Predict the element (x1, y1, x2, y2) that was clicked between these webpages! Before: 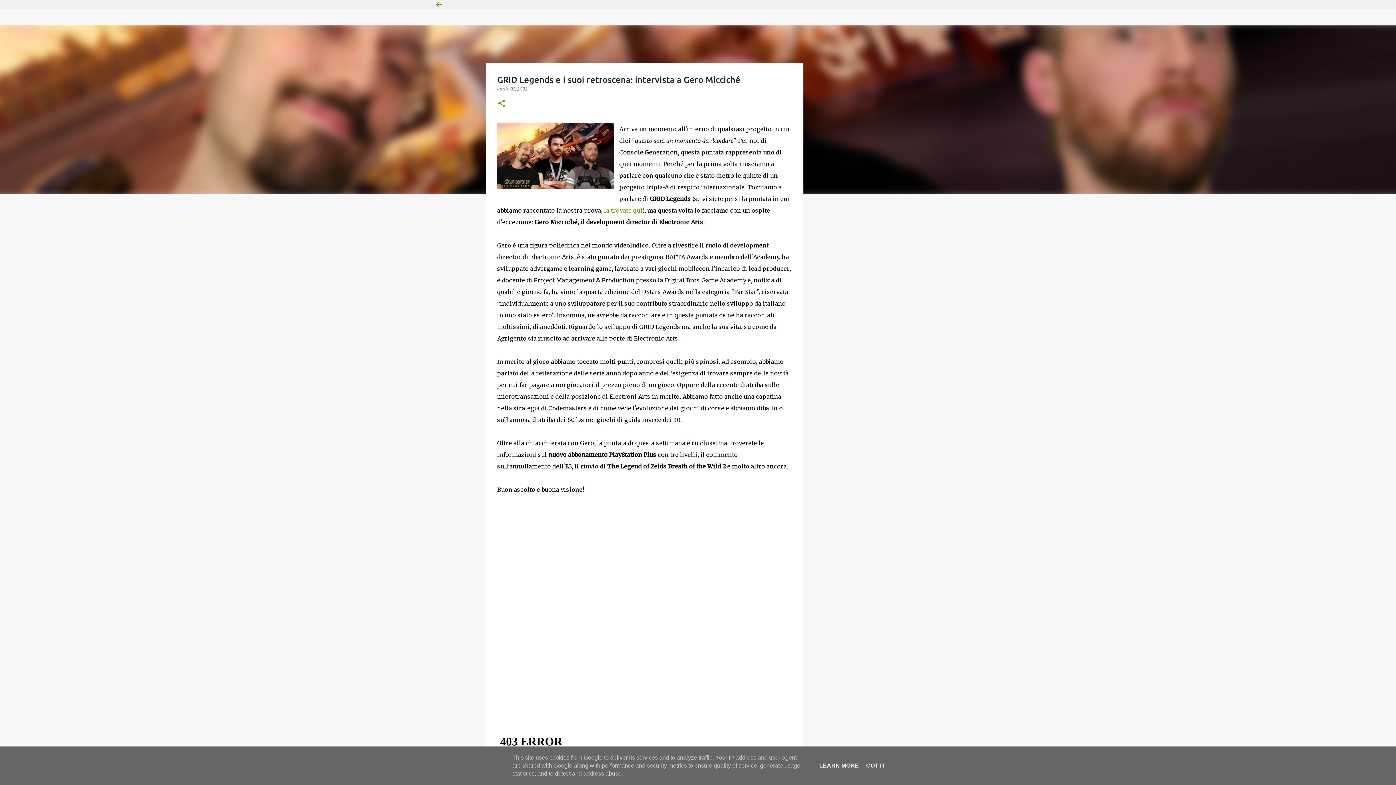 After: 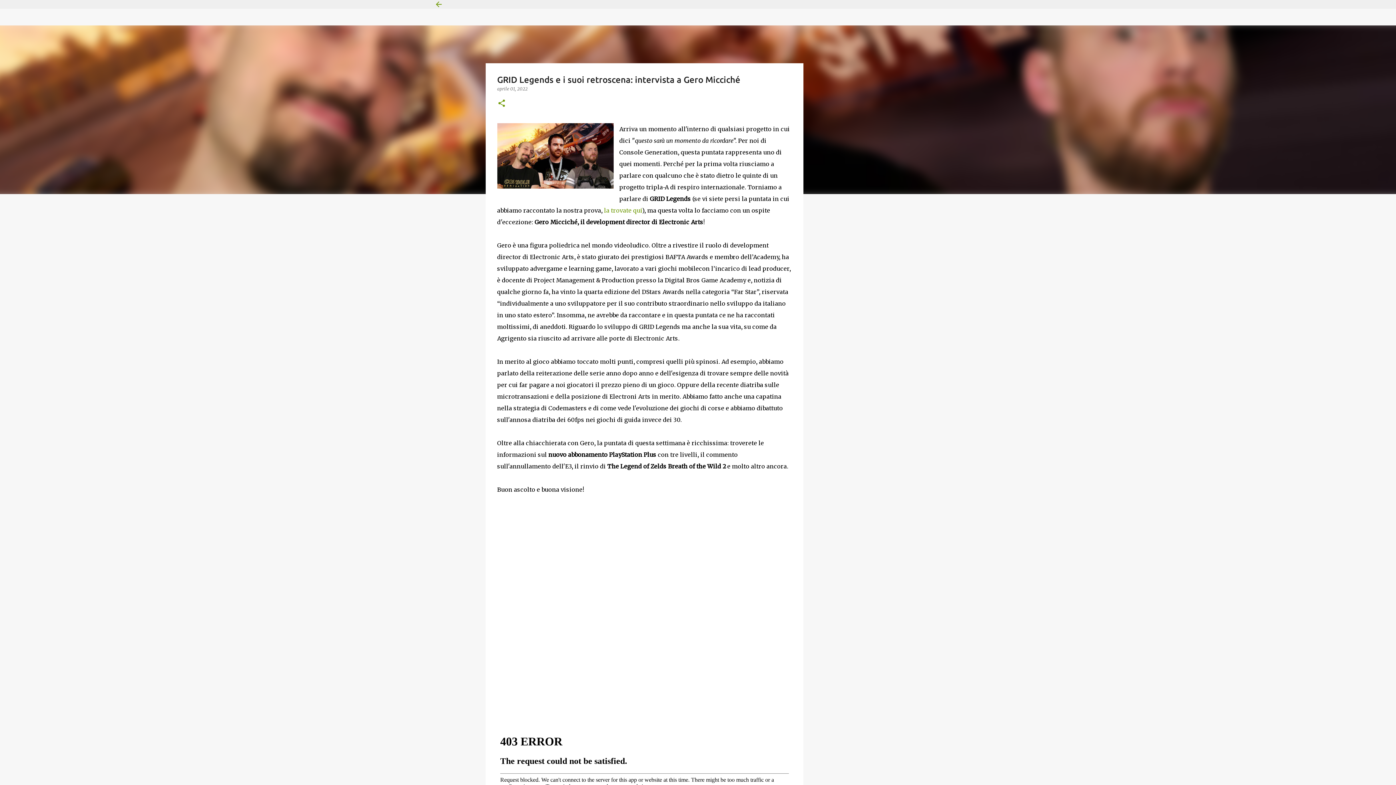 Action: label: GOT IT bbox: (864, 762, 887, 769)